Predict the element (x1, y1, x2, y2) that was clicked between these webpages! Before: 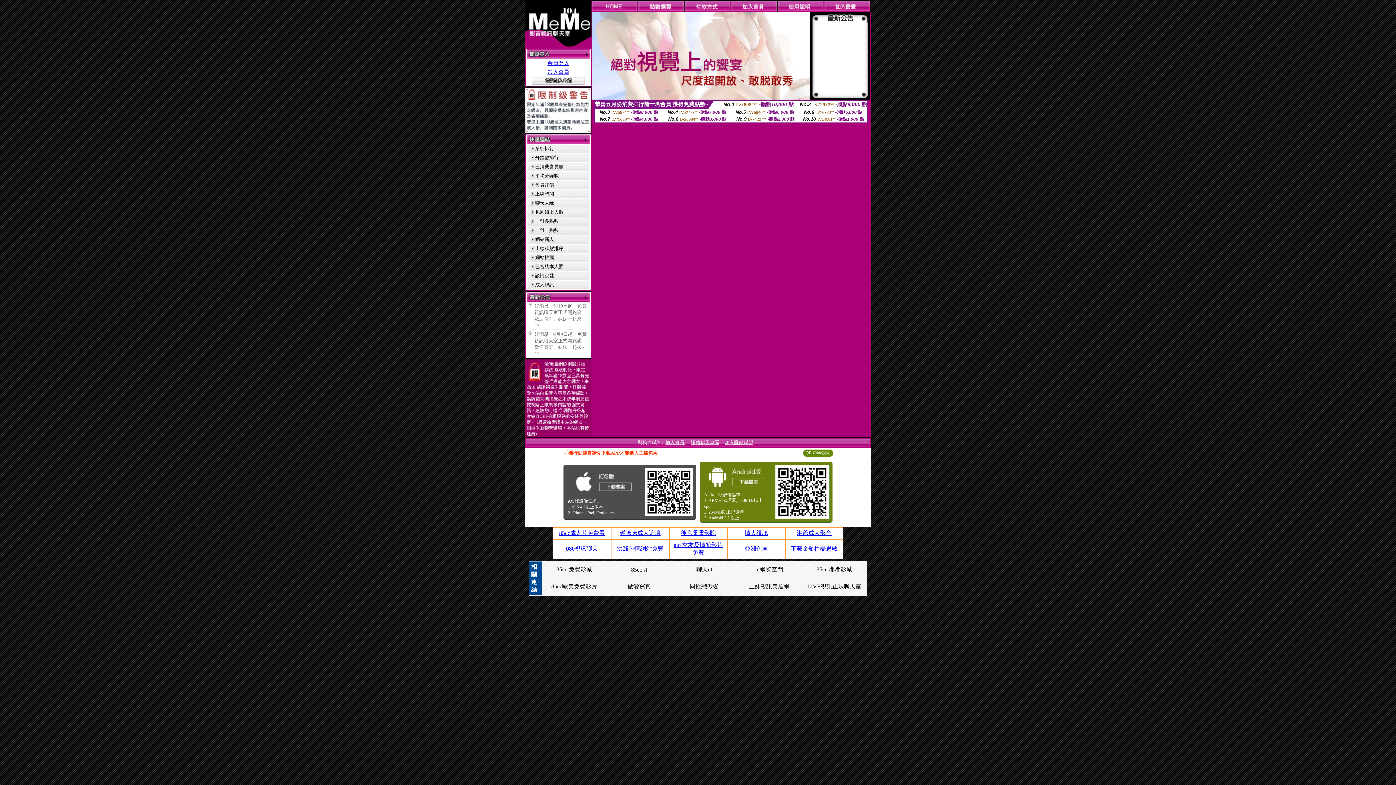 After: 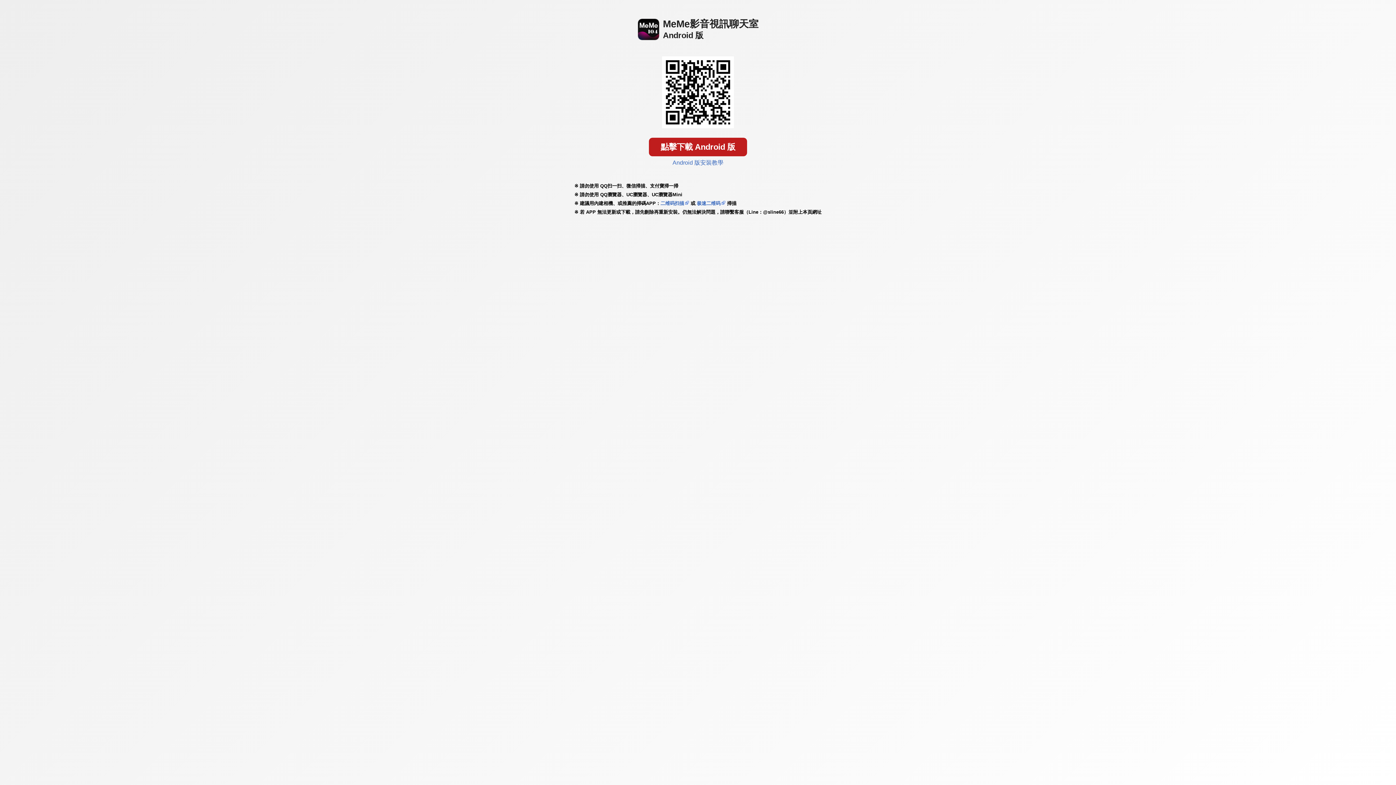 Action: bbox: (773, 516, 831, 522)